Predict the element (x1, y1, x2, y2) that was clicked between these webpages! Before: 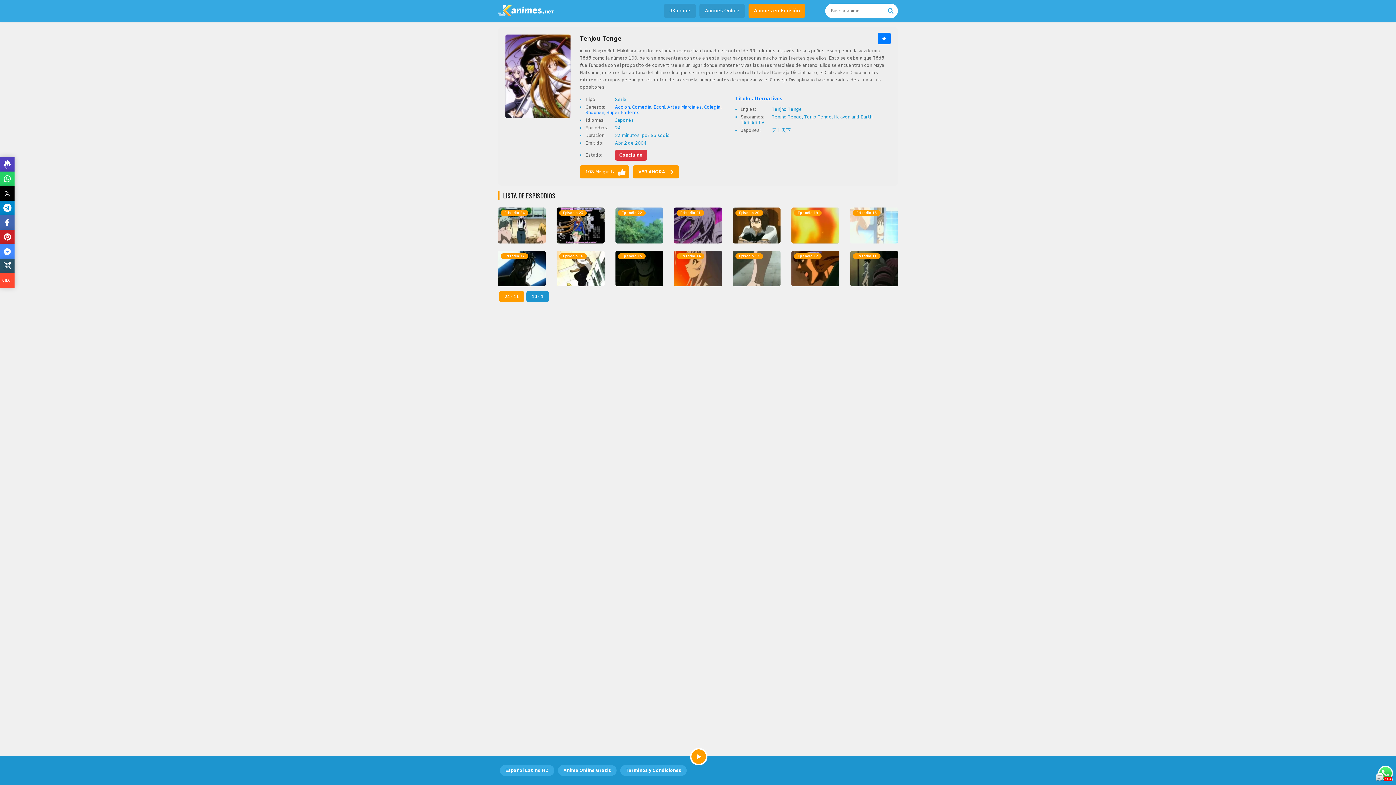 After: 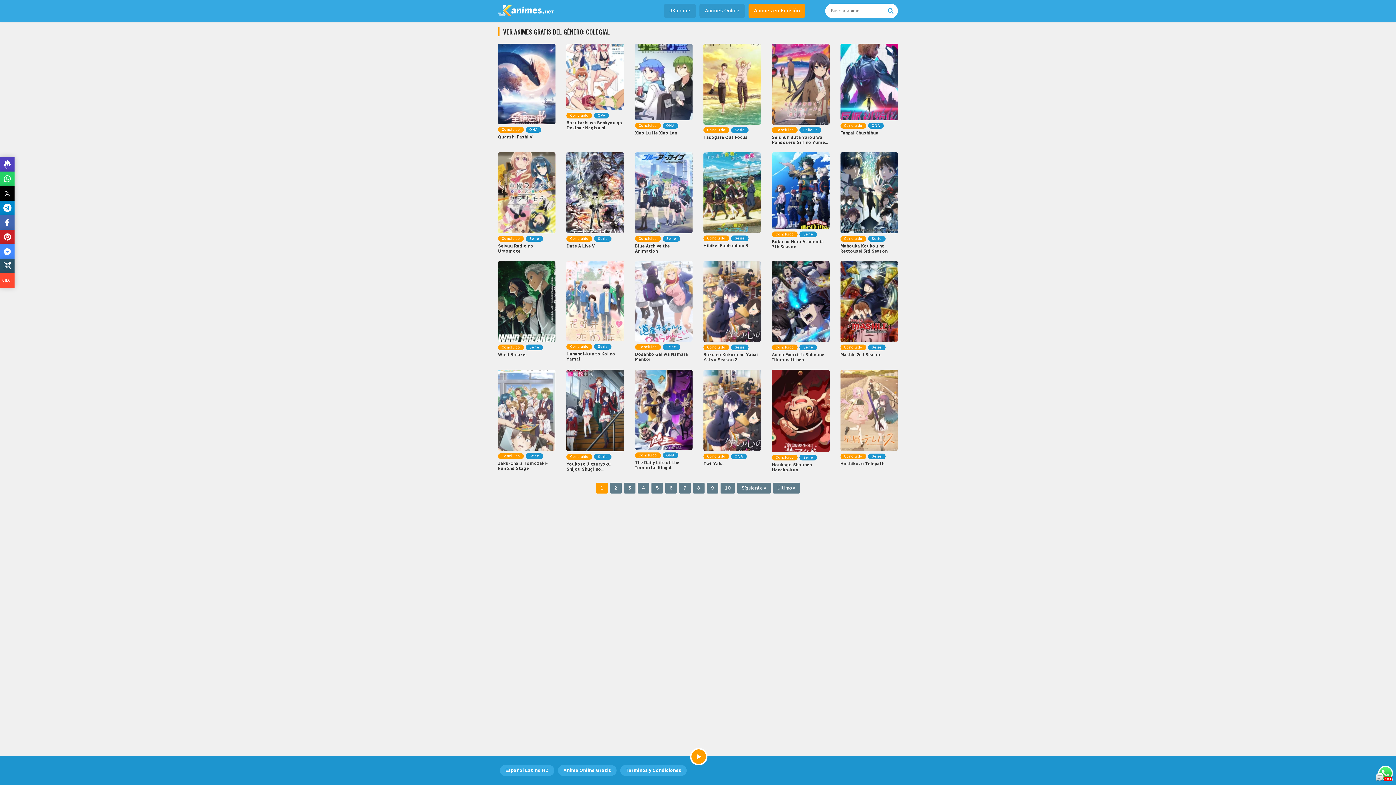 Action: bbox: (704, 104, 721, 109) label: Colegial